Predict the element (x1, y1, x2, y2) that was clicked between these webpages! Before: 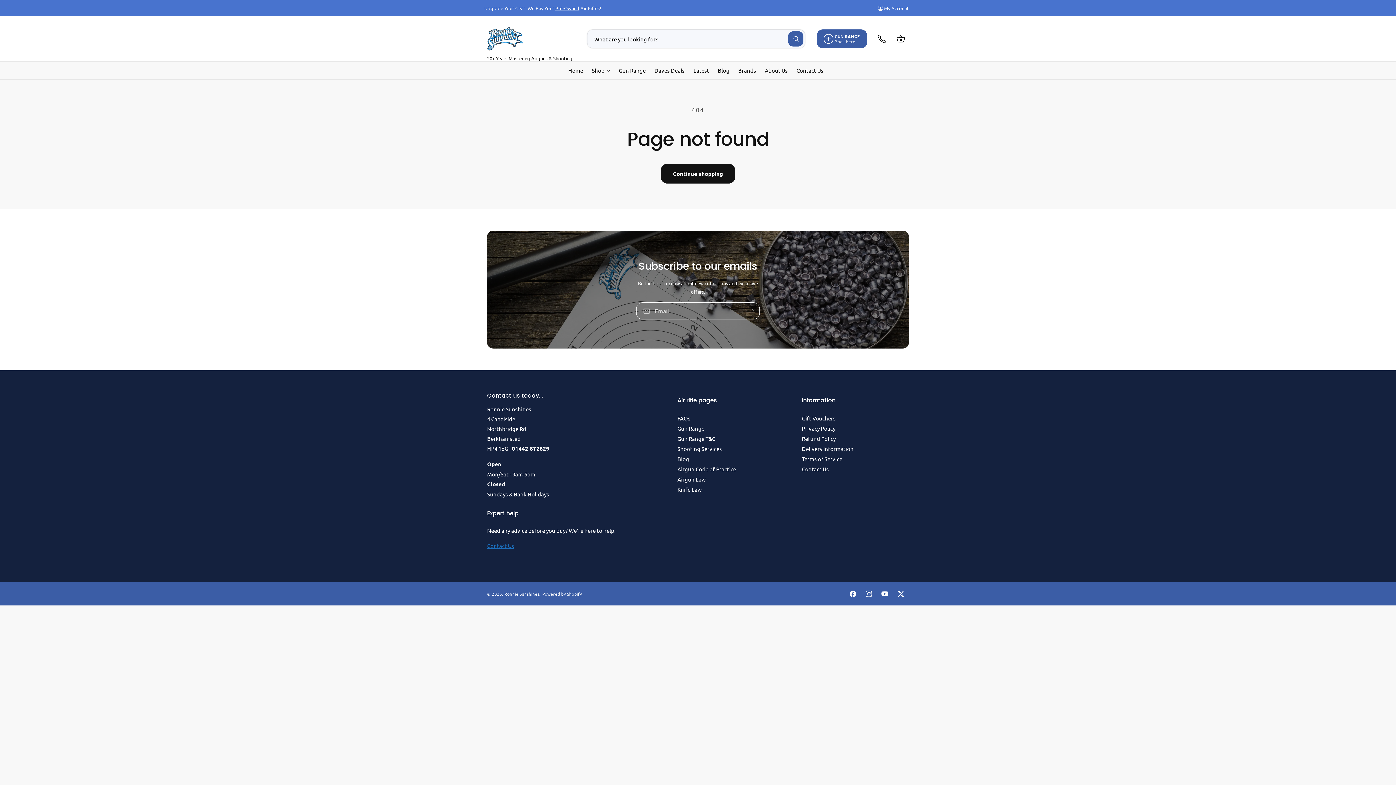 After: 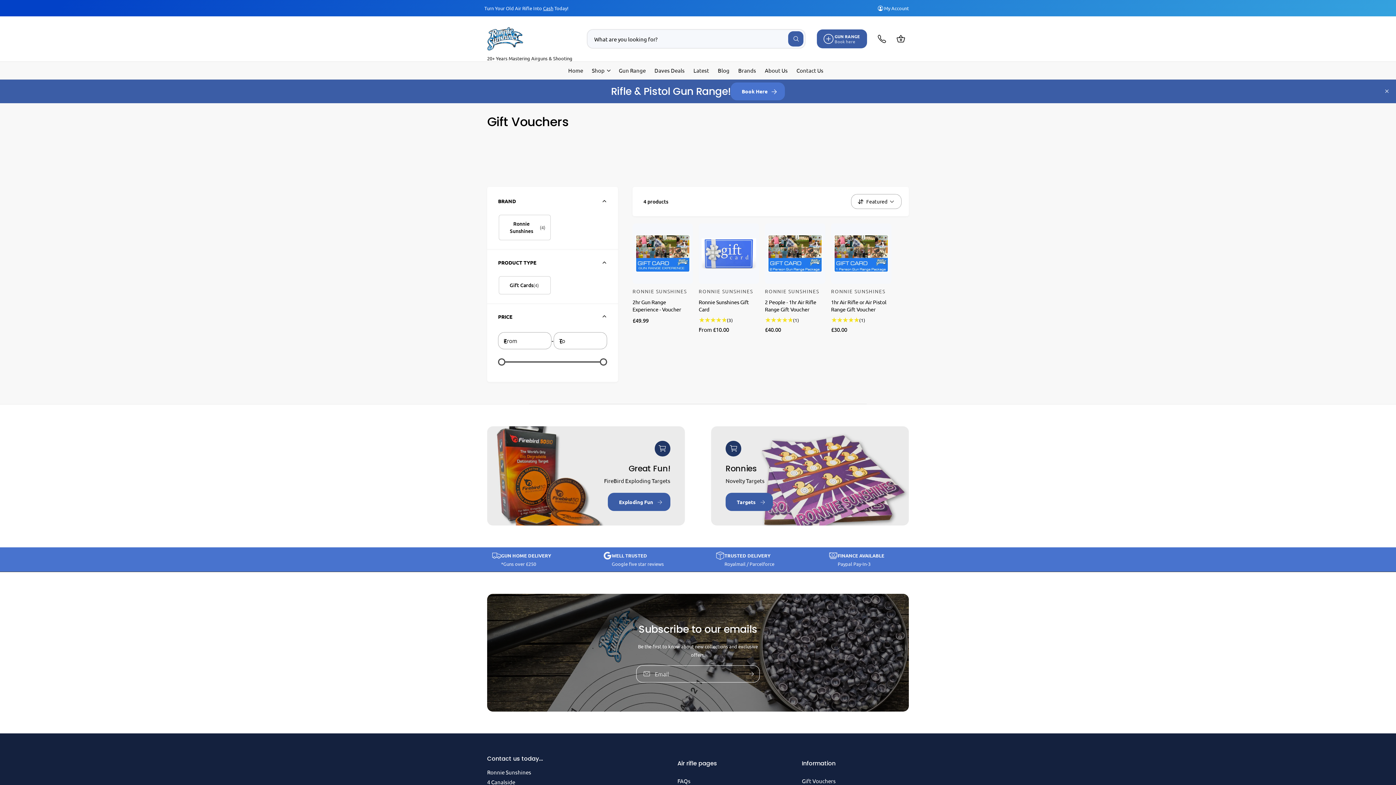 Action: bbox: (802, 413, 835, 423) label: Gift Vouchers